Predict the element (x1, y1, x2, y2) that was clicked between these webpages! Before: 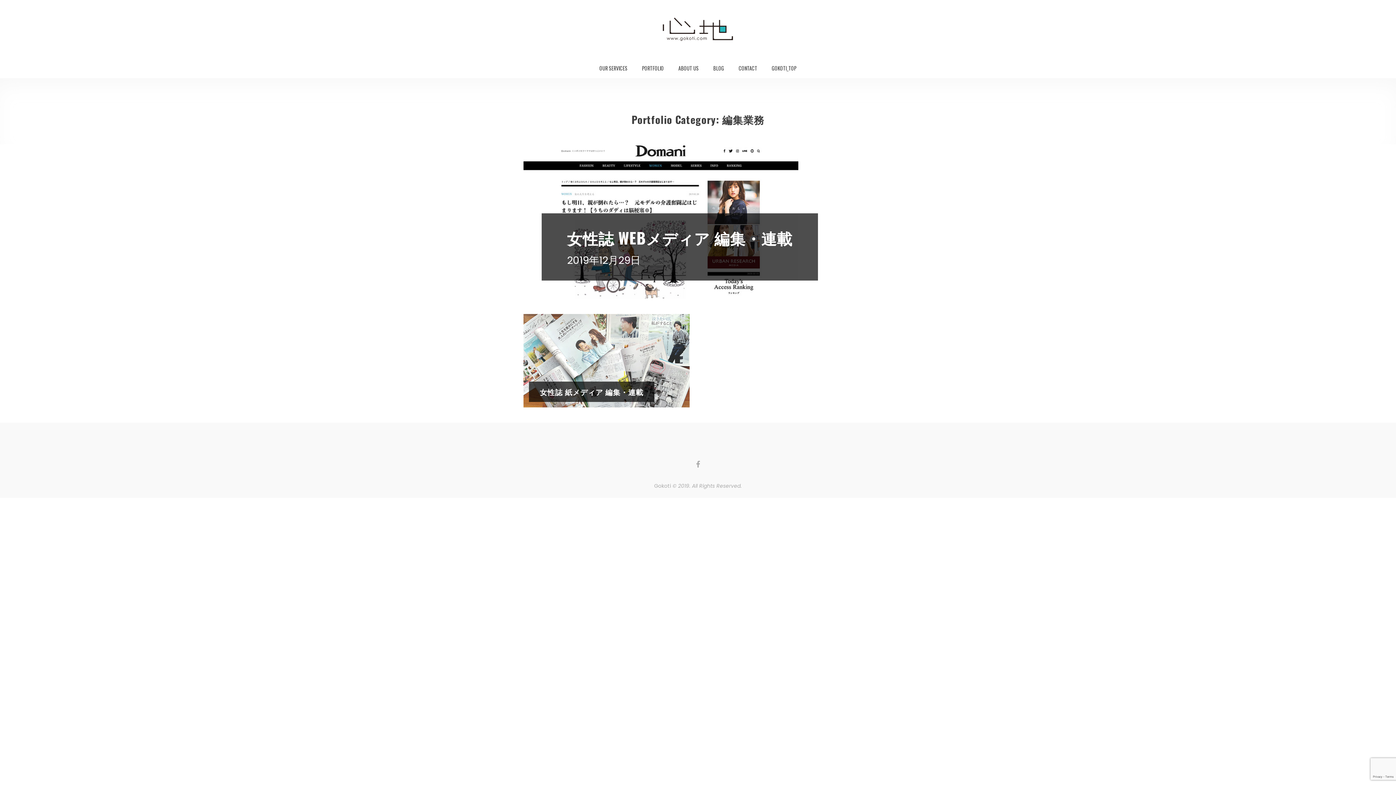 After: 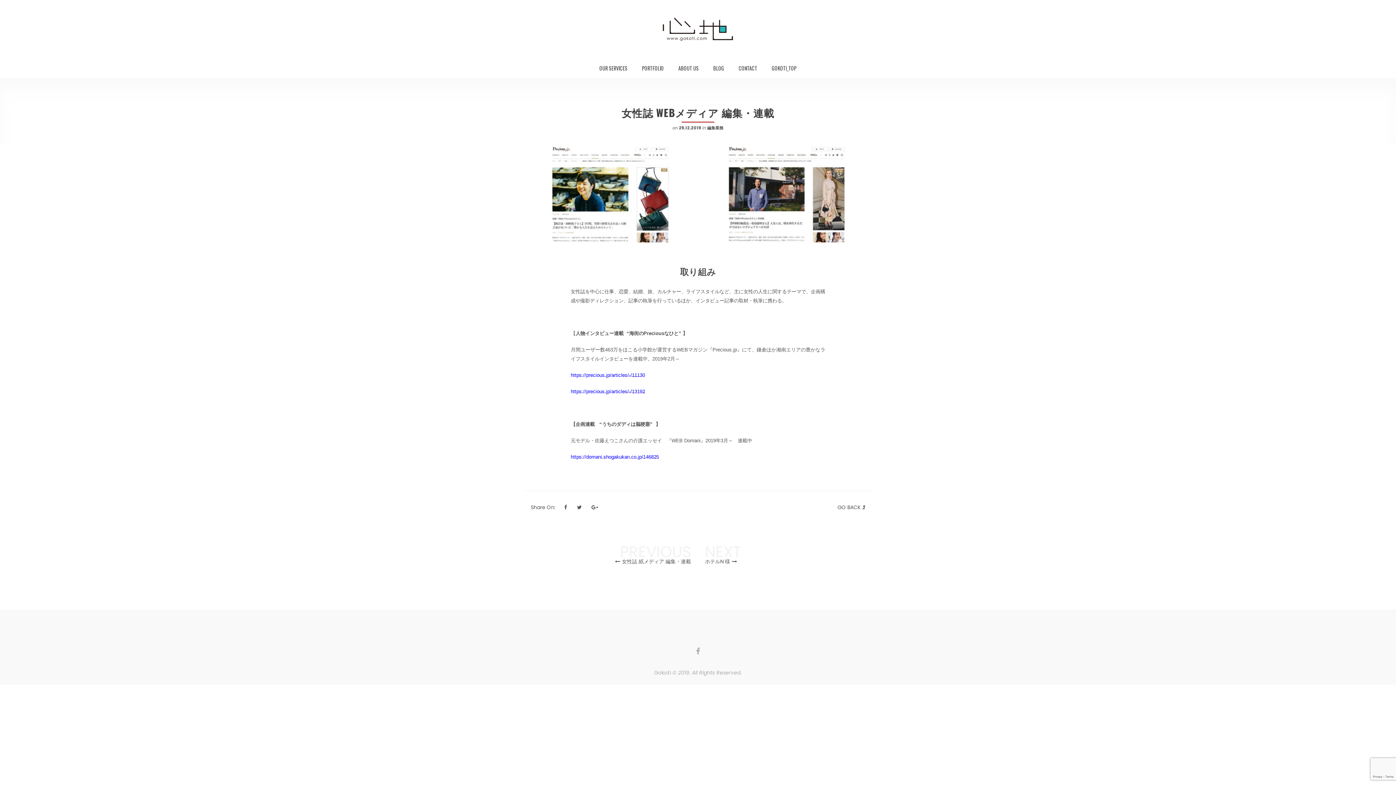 Action: bbox: (567, 224, 792, 251) label: 女性誌 WEBメディア 編集・連載